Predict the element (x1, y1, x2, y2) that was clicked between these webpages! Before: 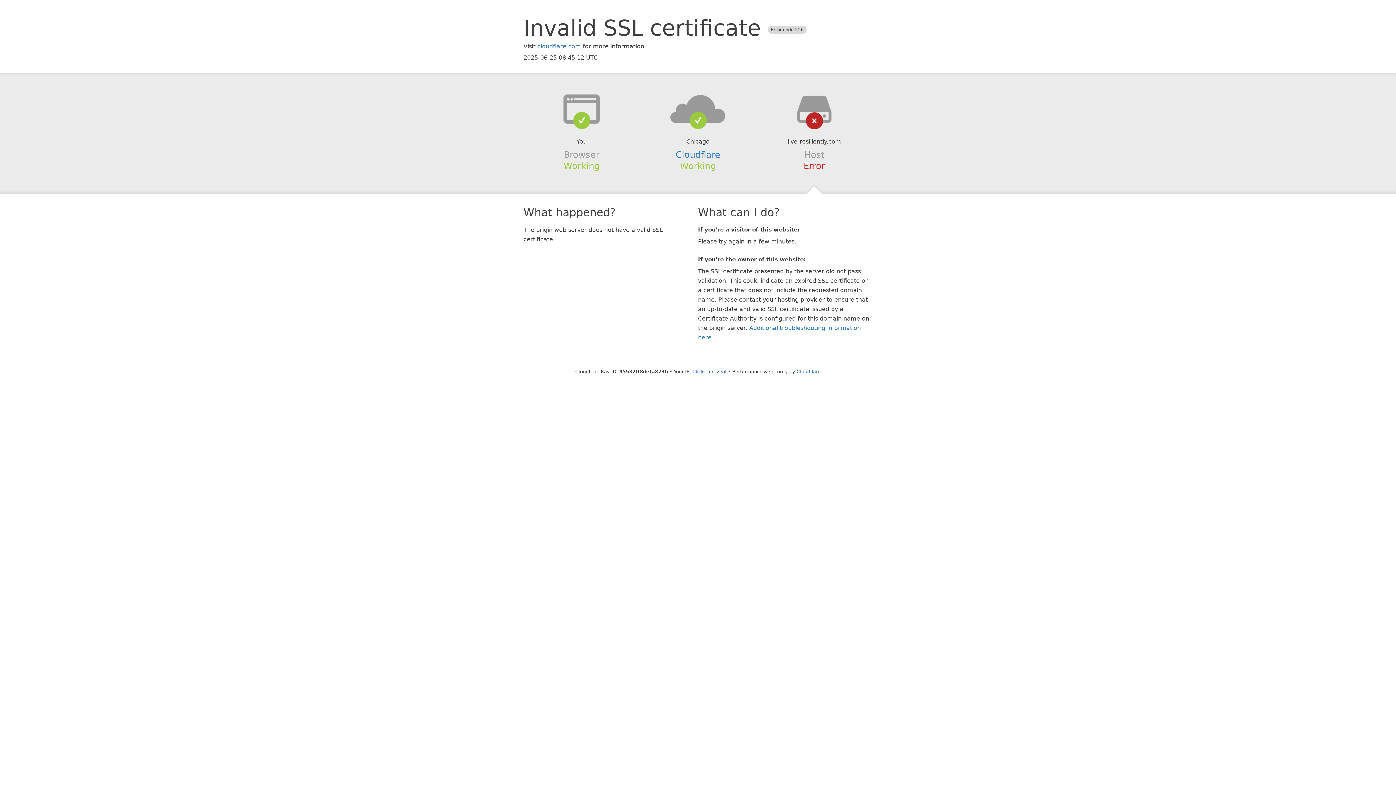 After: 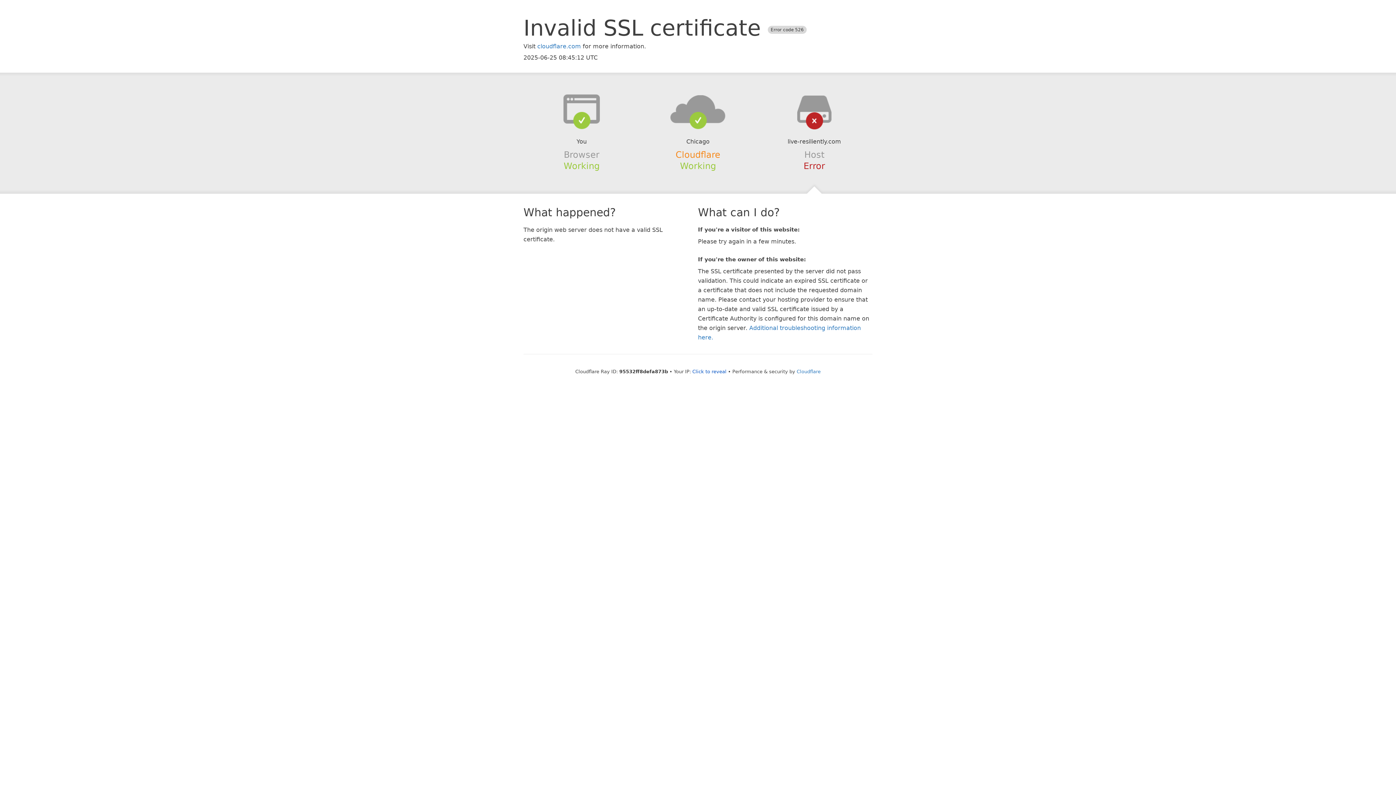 Action: label: Cloudflare bbox: (675, 149, 720, 159)